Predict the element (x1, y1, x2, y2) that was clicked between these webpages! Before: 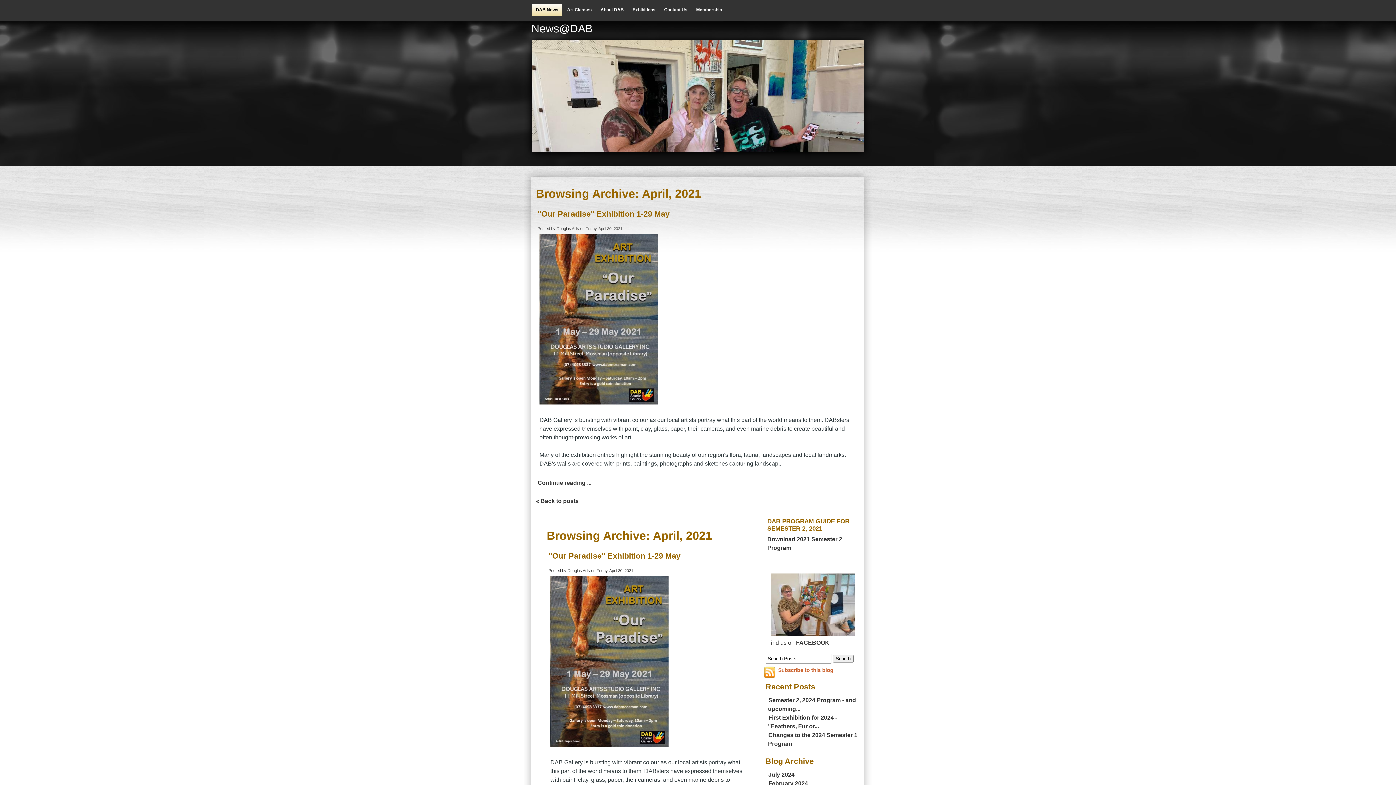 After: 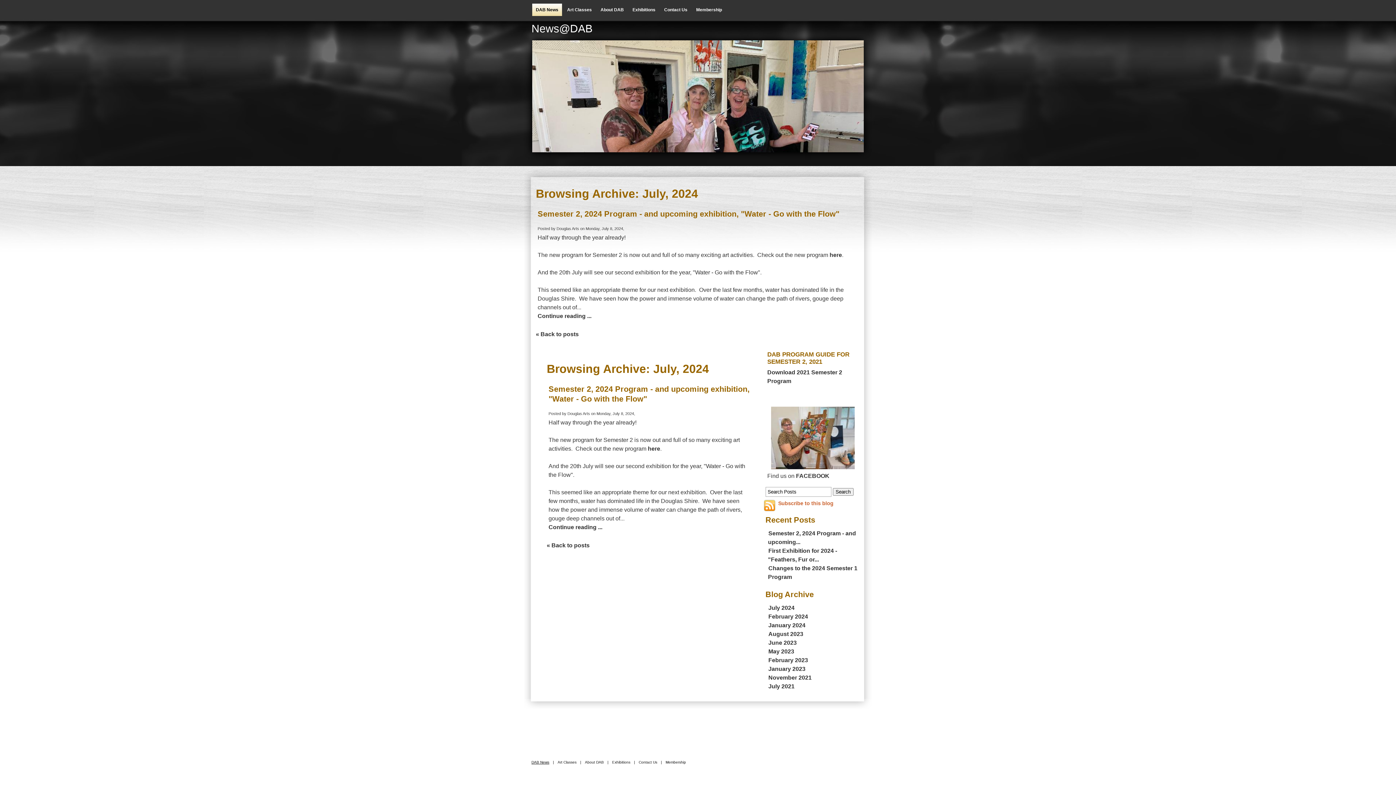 Action: bbox: (768, 772, 794, 778) label: July 2024